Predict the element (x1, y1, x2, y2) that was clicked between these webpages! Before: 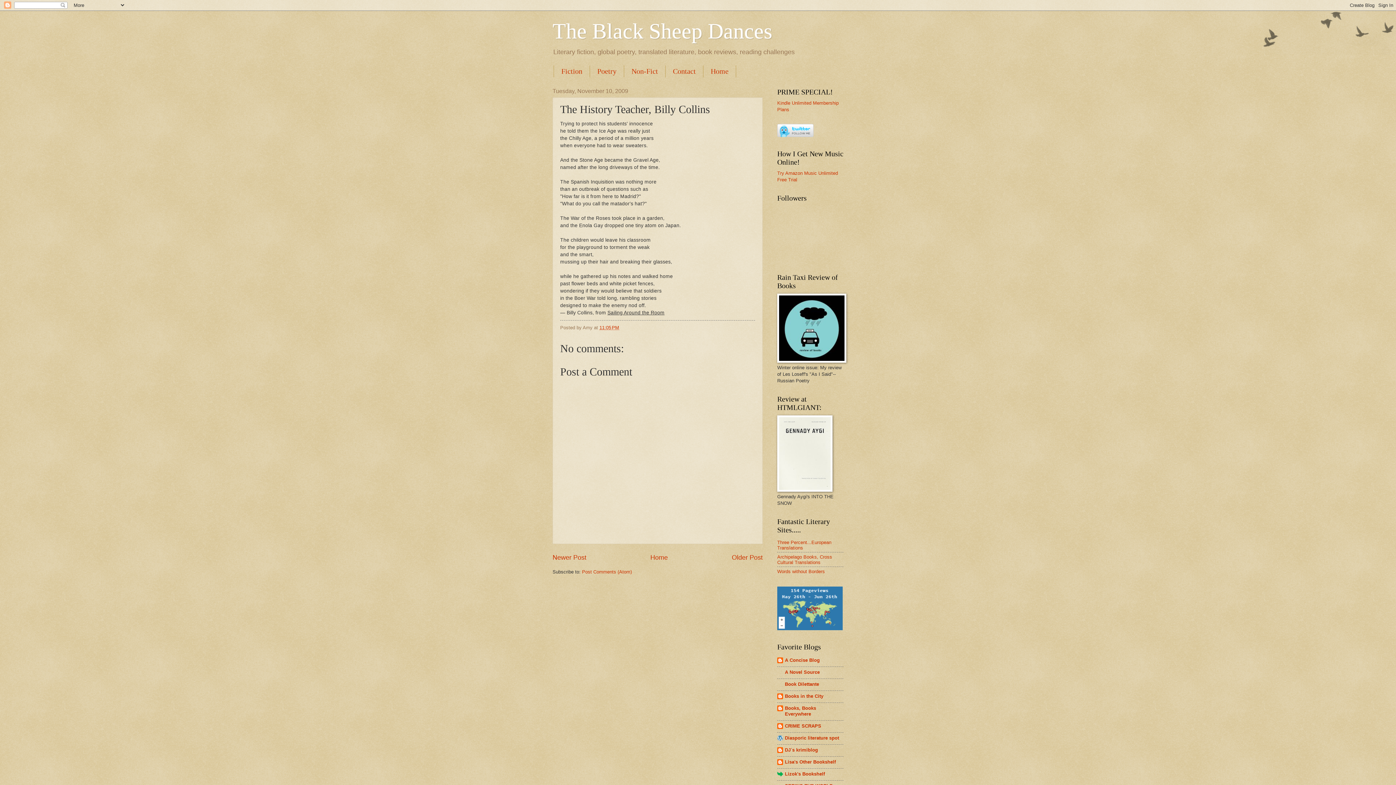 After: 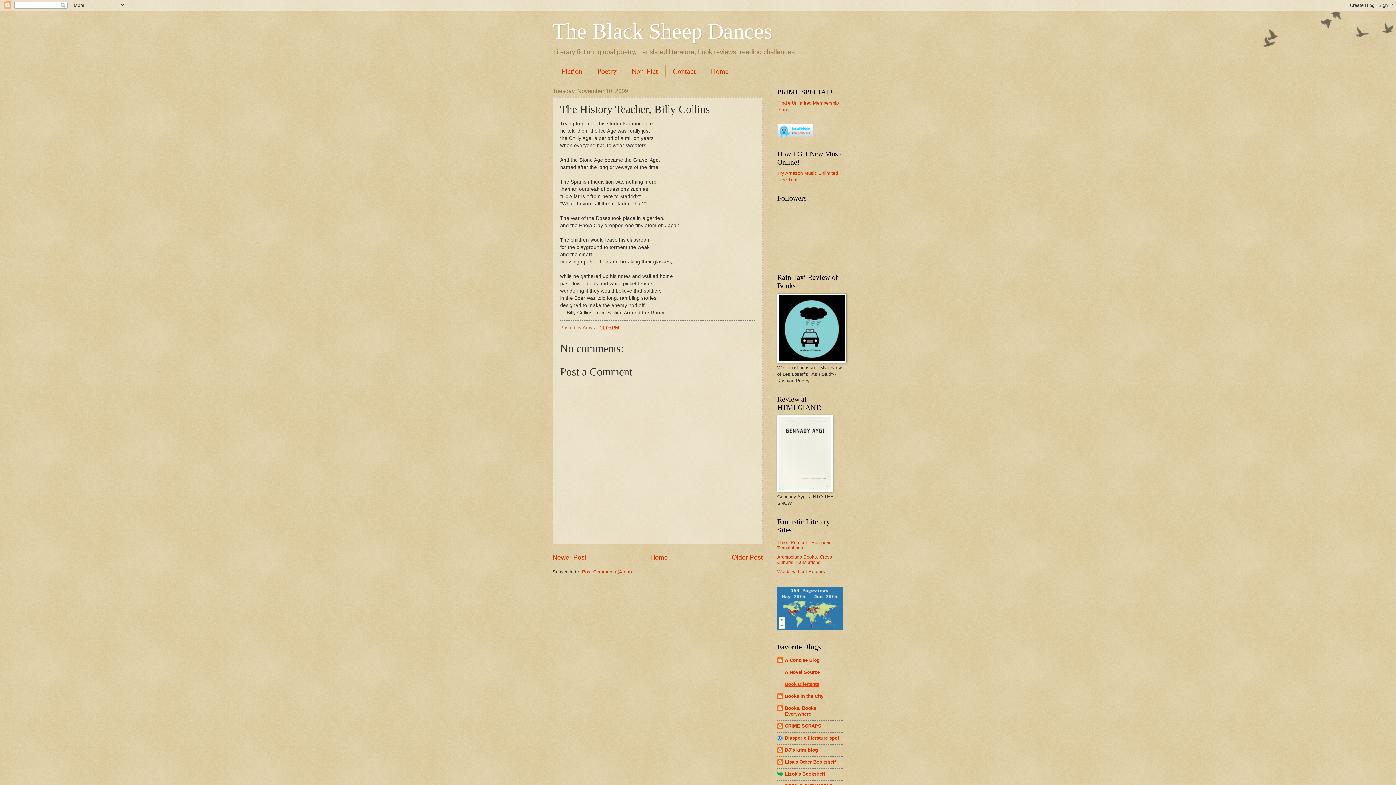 Action: label: Book Dilettante bbox: (785, 681, 819, 687)